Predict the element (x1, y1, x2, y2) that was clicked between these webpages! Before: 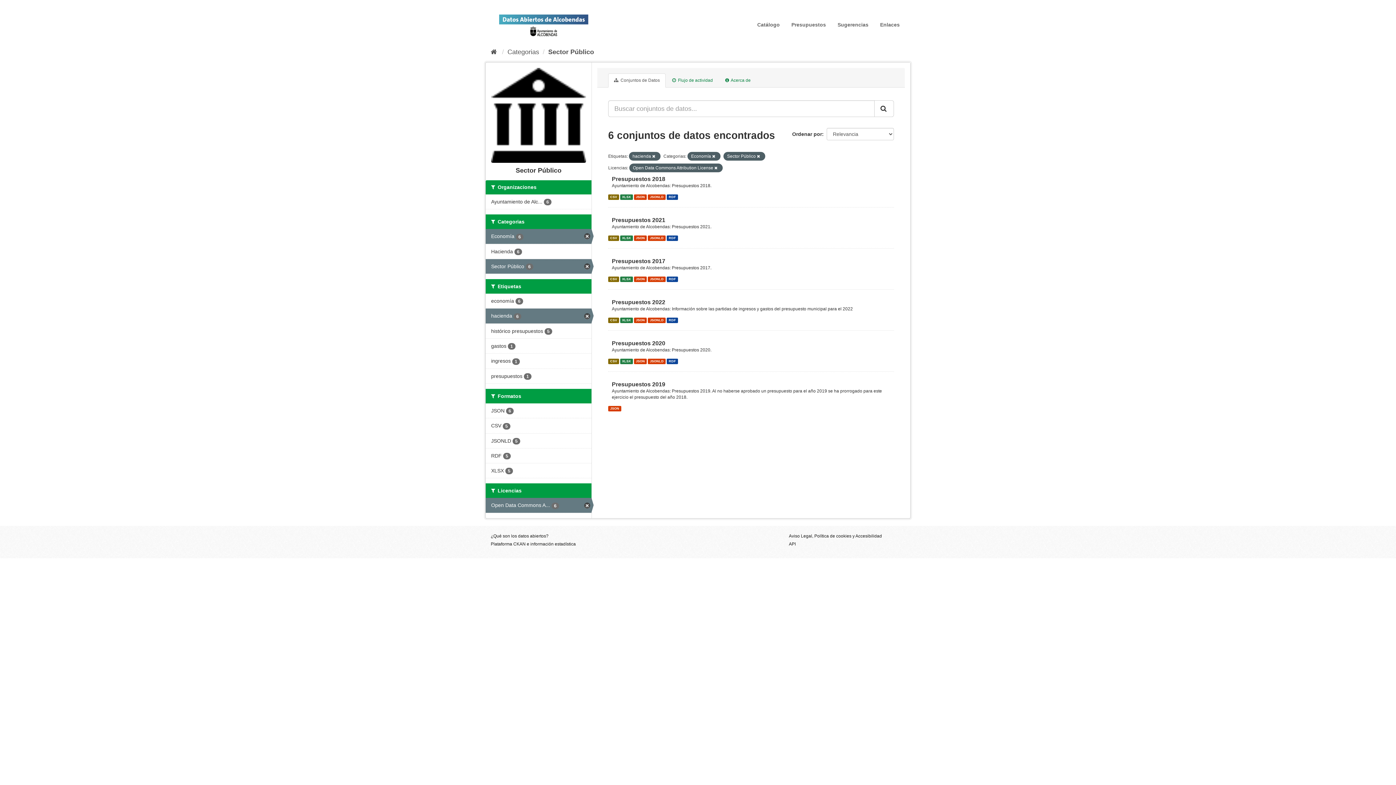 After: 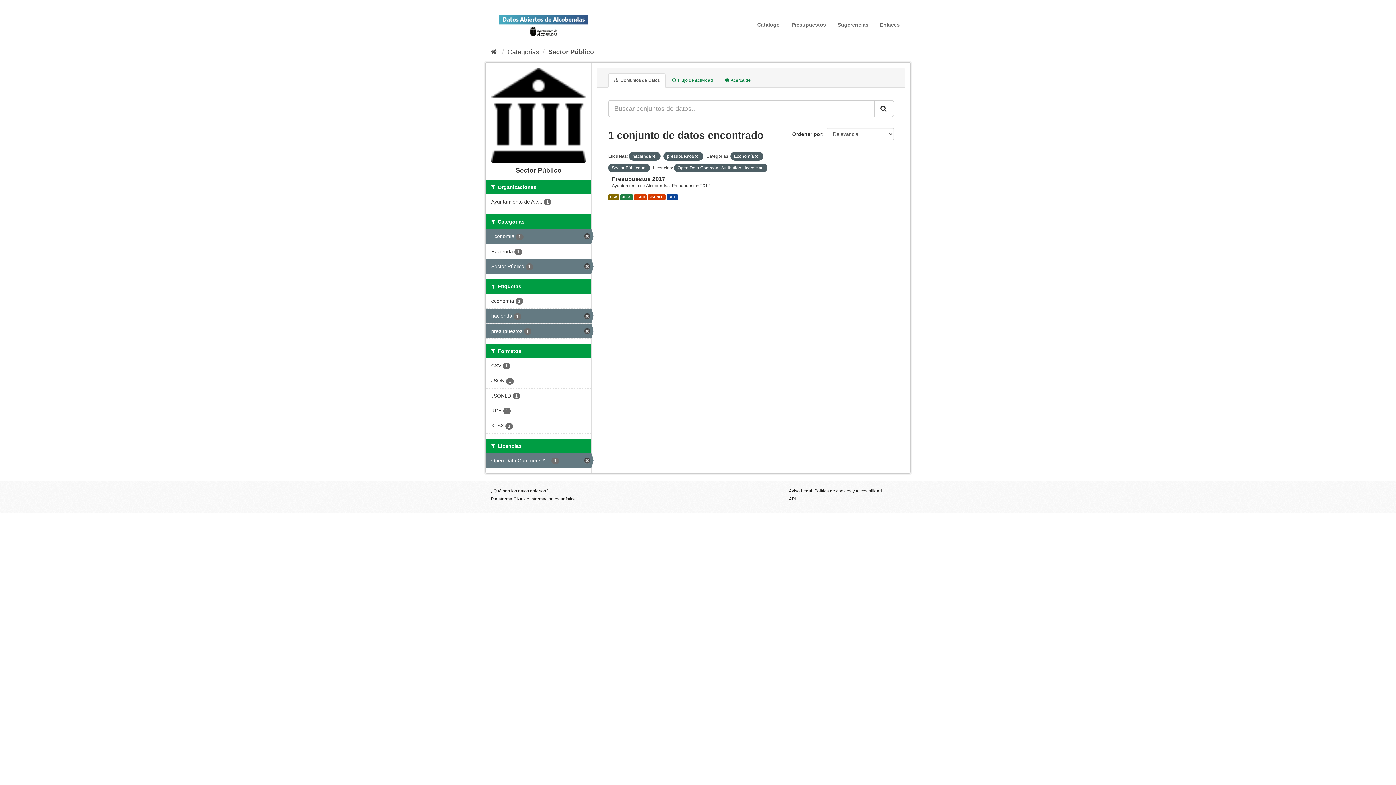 Action: bbox: (485, 368, 591, 383) label: presupuestos 1